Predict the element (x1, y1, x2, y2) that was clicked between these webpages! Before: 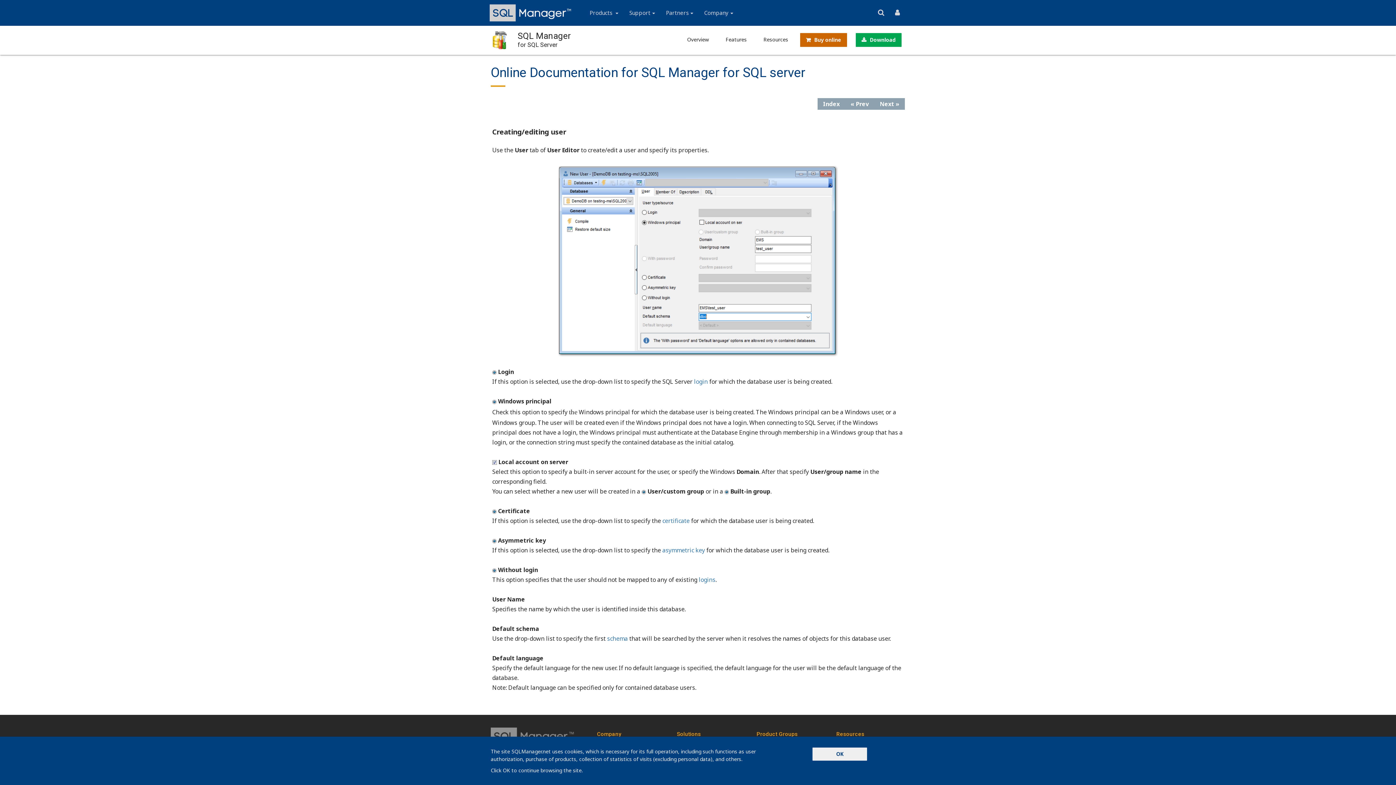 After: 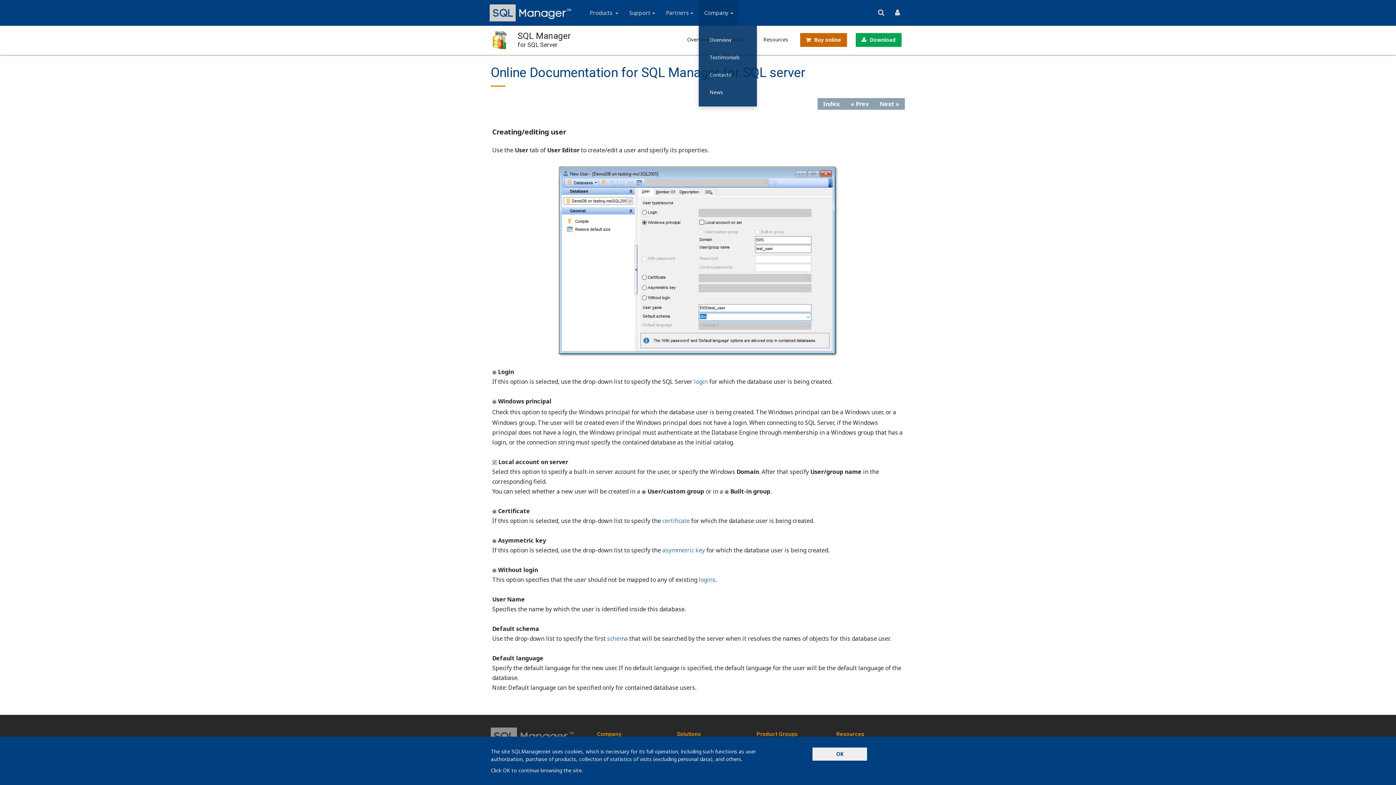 Action: bbox: (698, 0, 738, 25) label: Company